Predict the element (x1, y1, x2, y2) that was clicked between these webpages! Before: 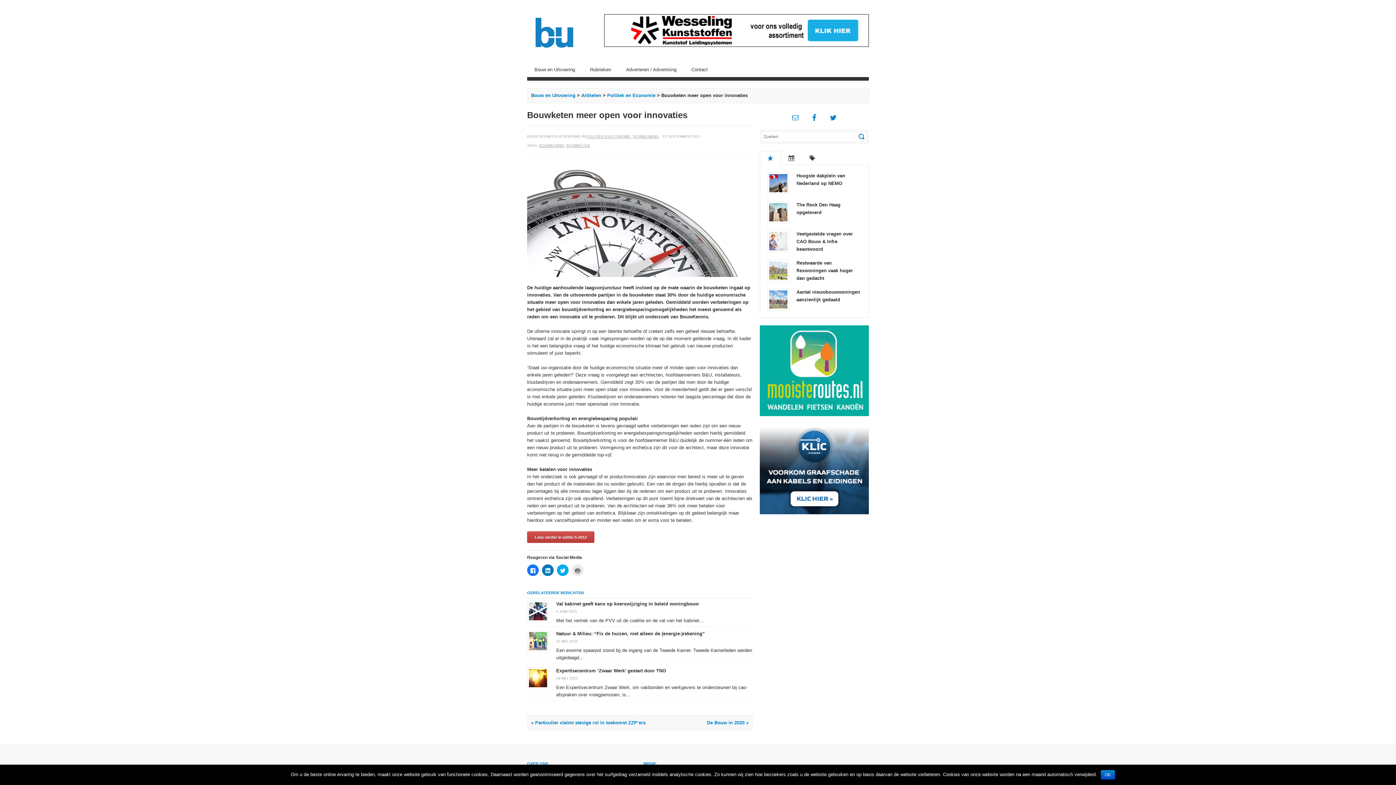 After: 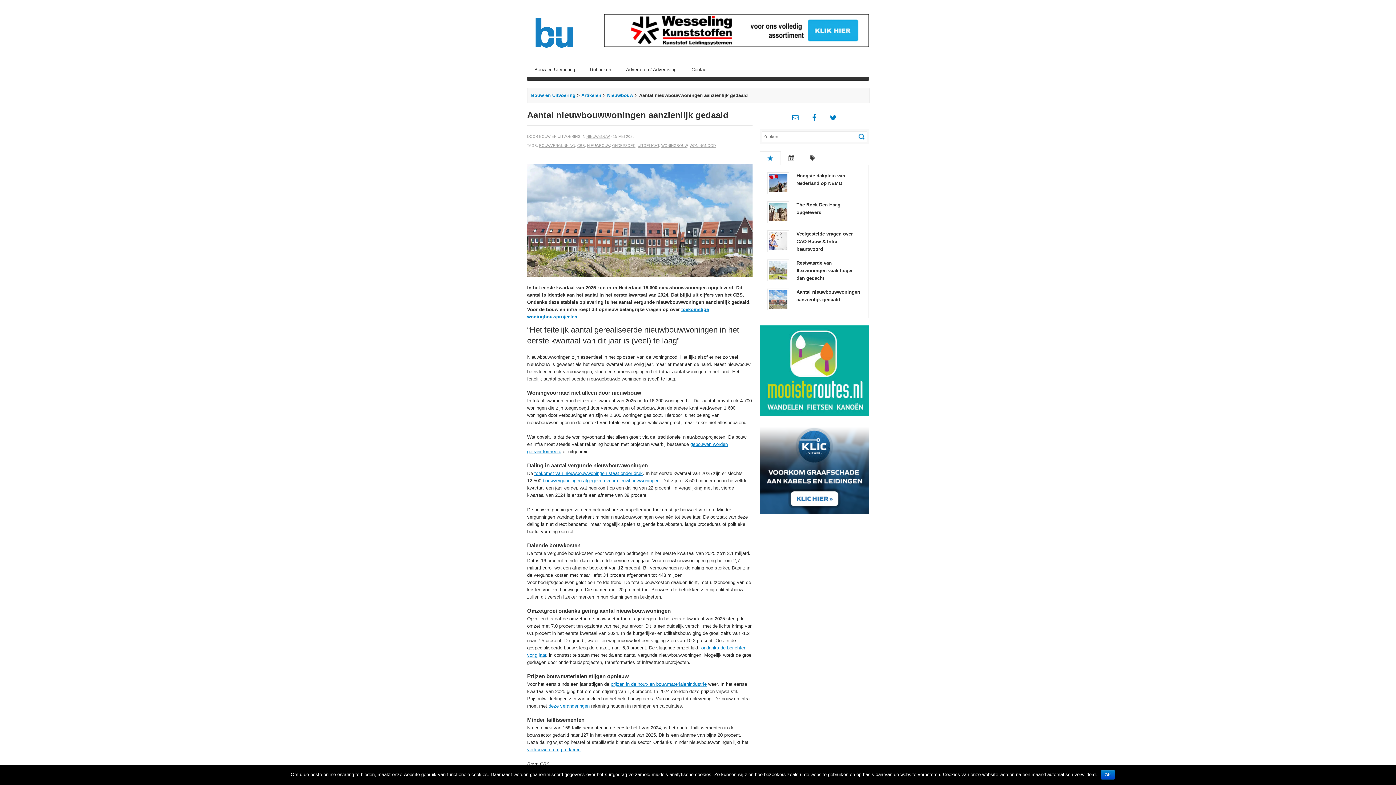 Action: bbox: (769, 296, 787, 301)